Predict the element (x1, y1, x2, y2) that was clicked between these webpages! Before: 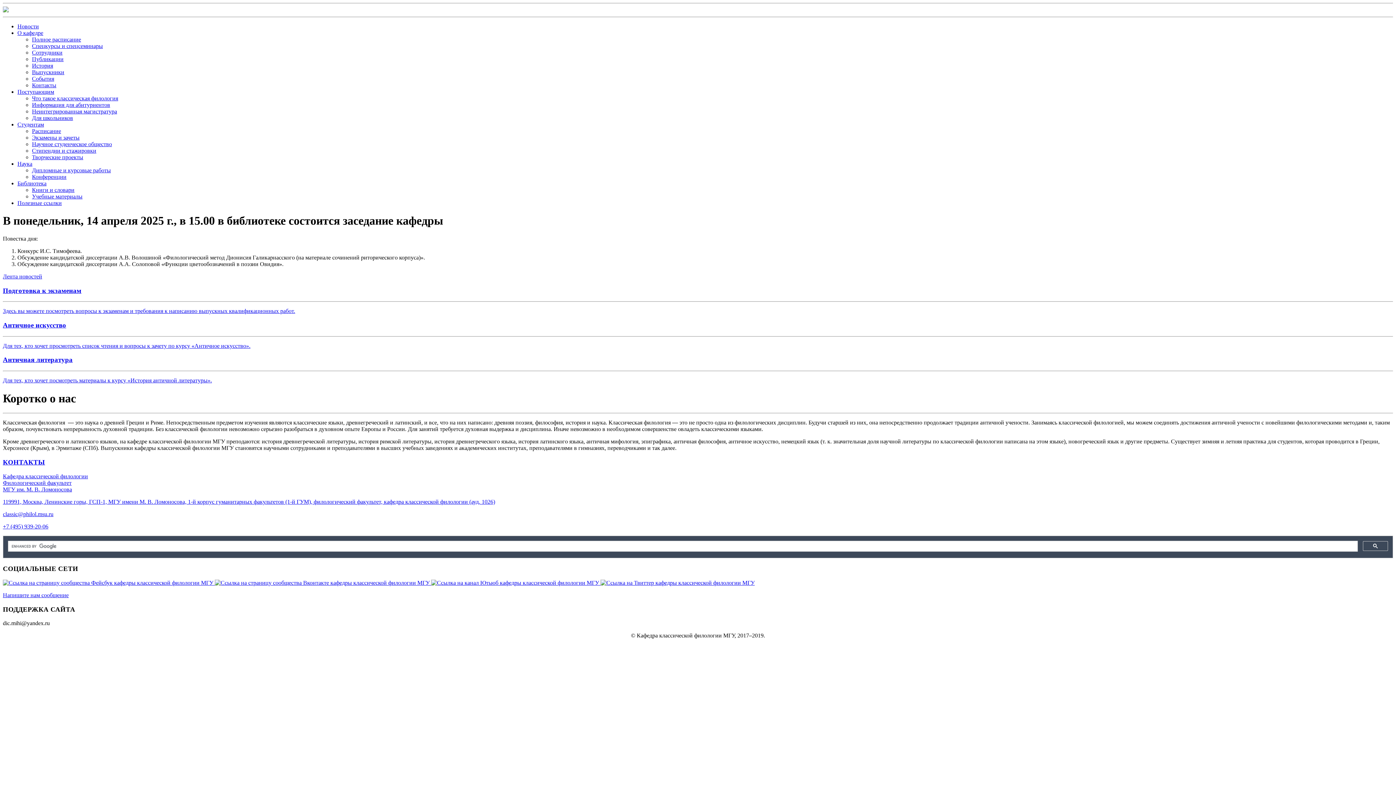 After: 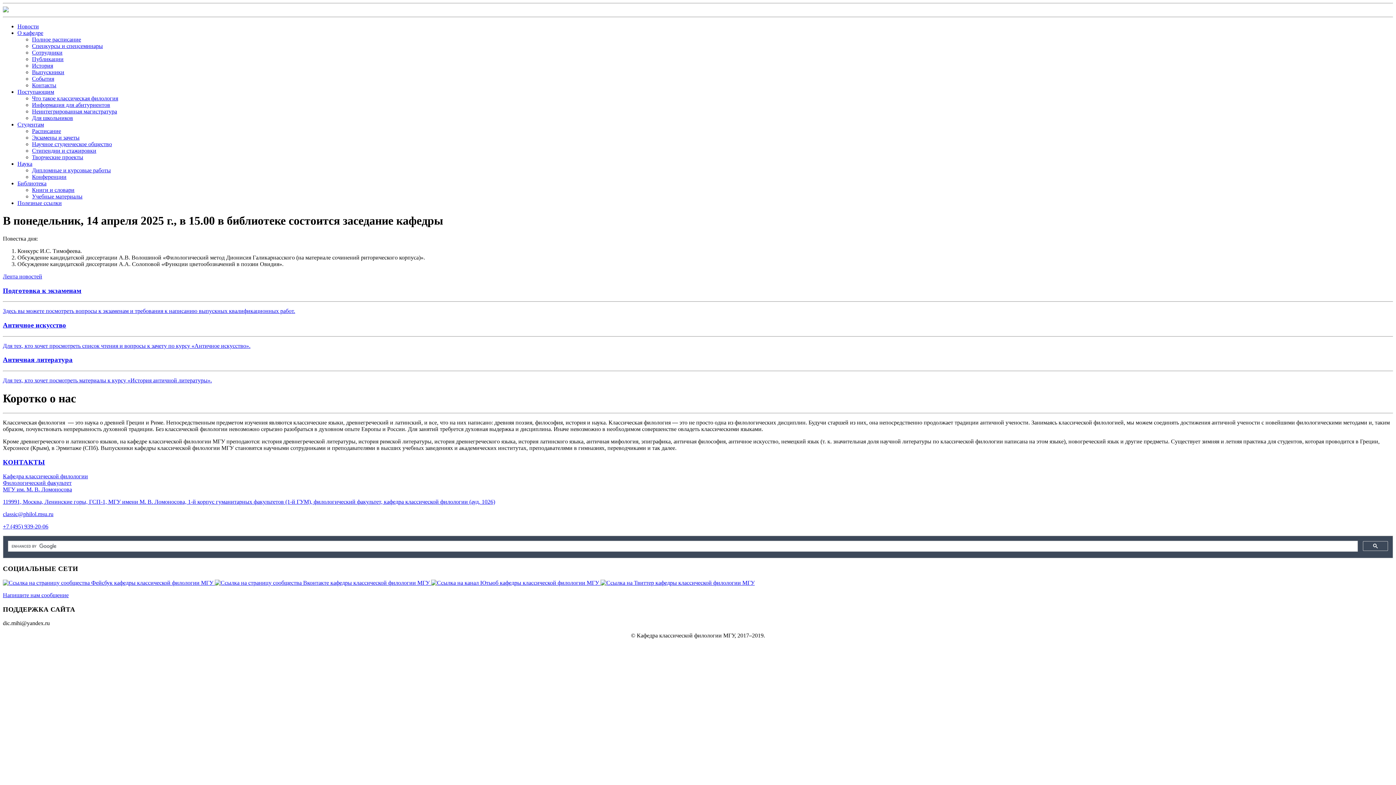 Action: label: Поступающим bbox: (17, 88, 54, 94)